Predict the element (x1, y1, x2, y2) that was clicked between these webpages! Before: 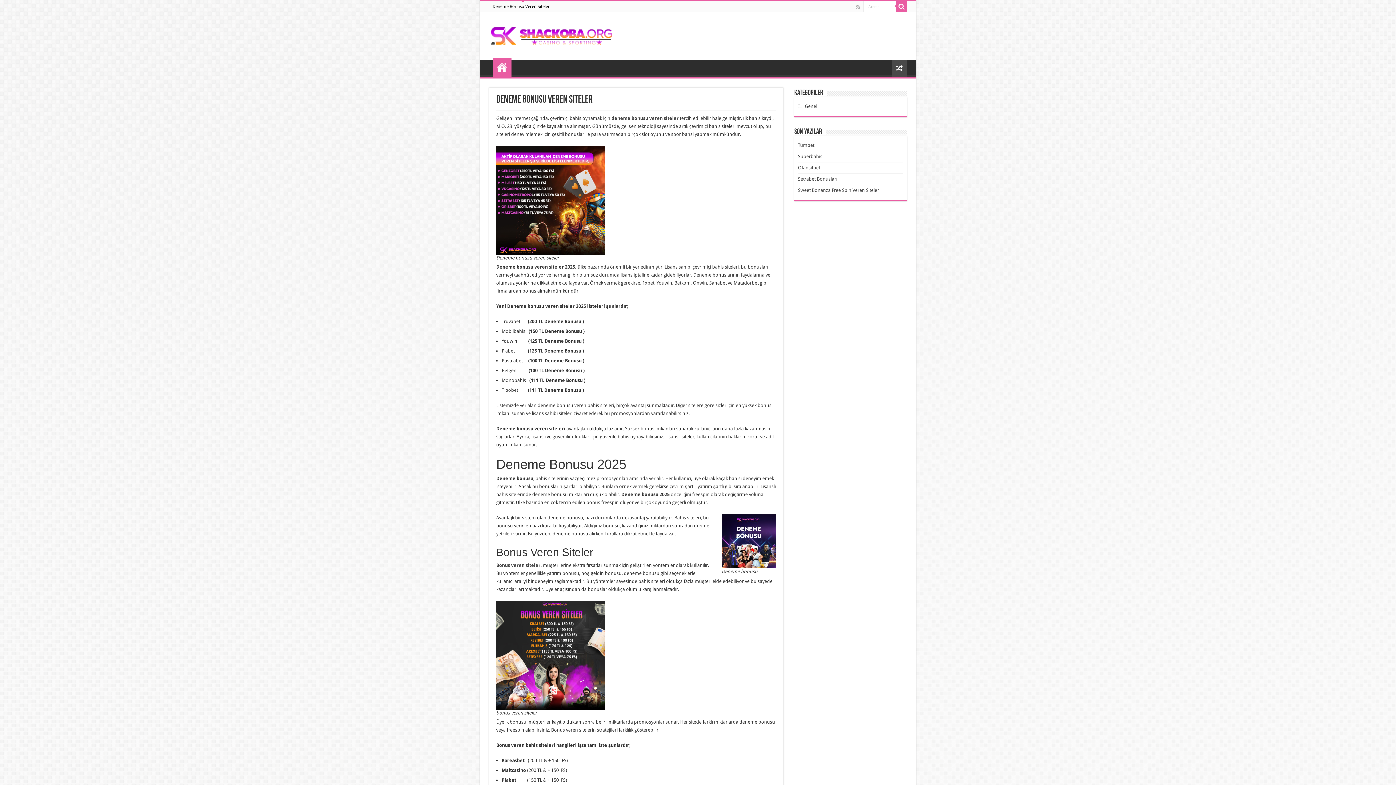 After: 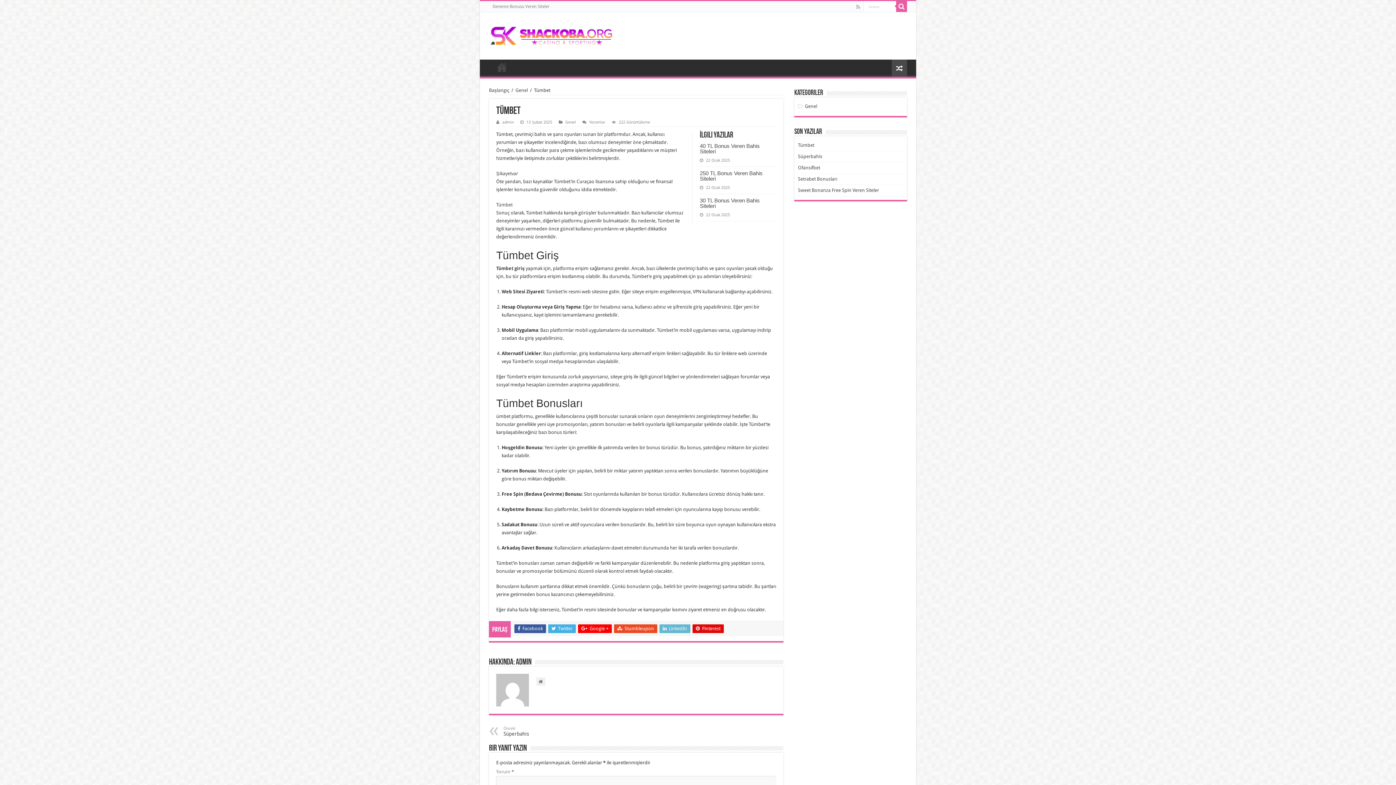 Action: label: Tümbet bbox: (798, 142, 814, 148)